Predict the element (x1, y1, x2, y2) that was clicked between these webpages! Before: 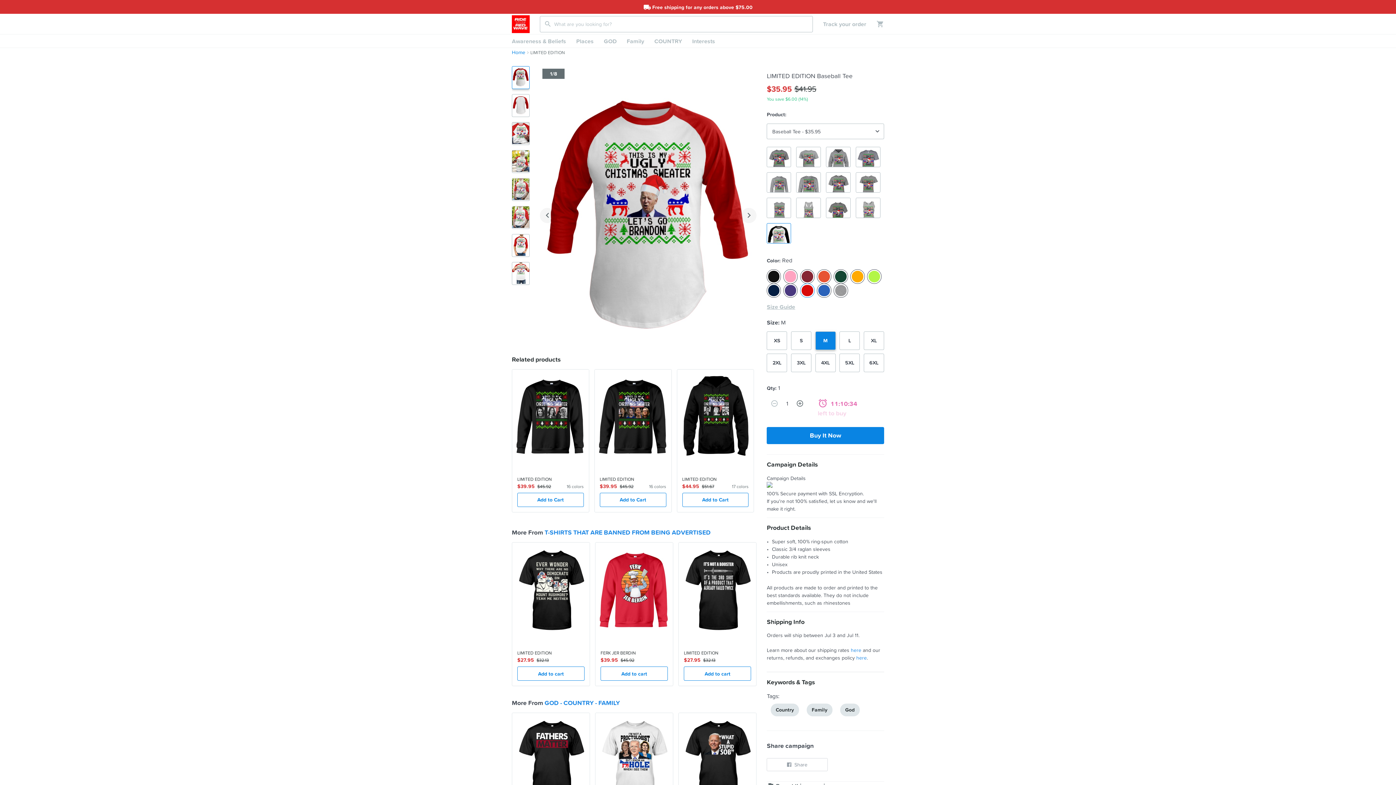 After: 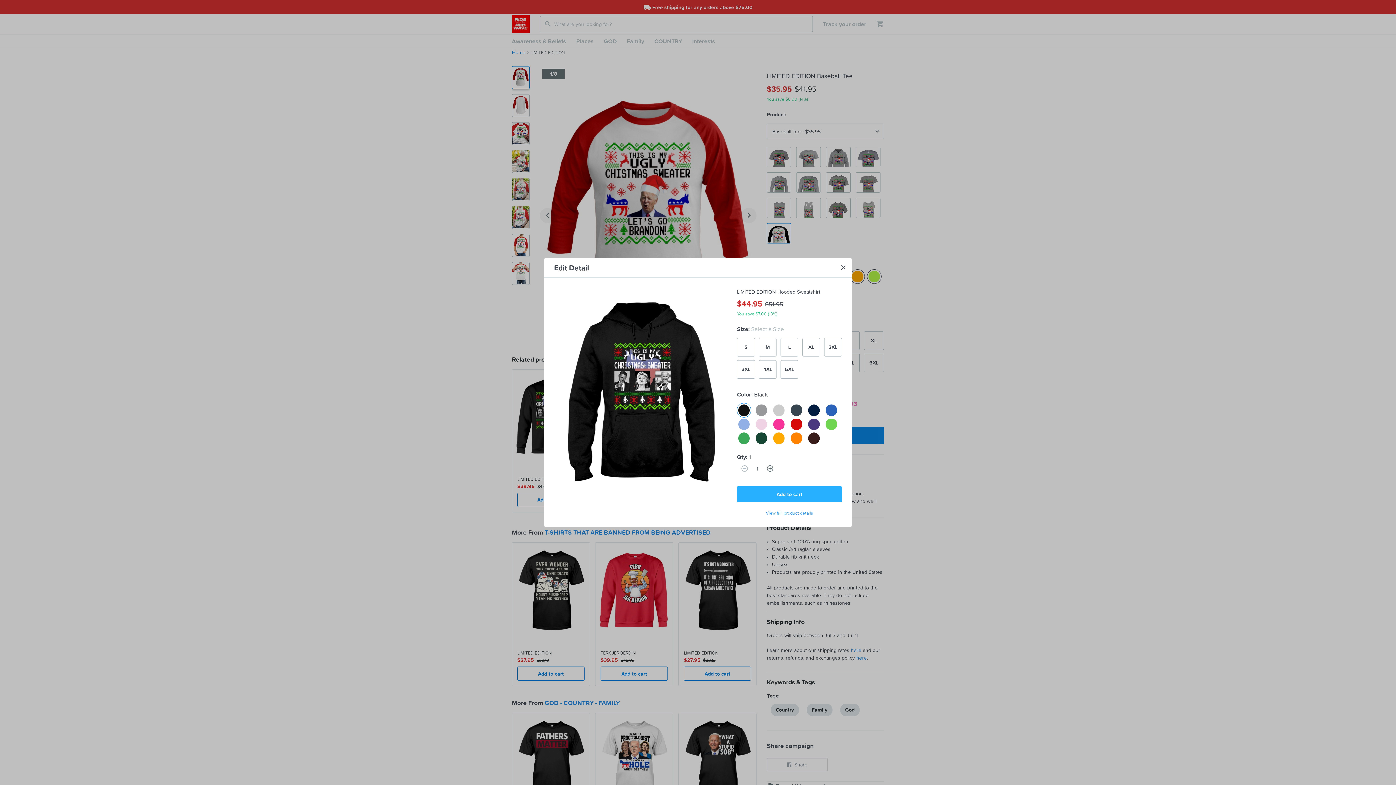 Action: label: Add to Cart bbox: (682, 493, 748, 507)